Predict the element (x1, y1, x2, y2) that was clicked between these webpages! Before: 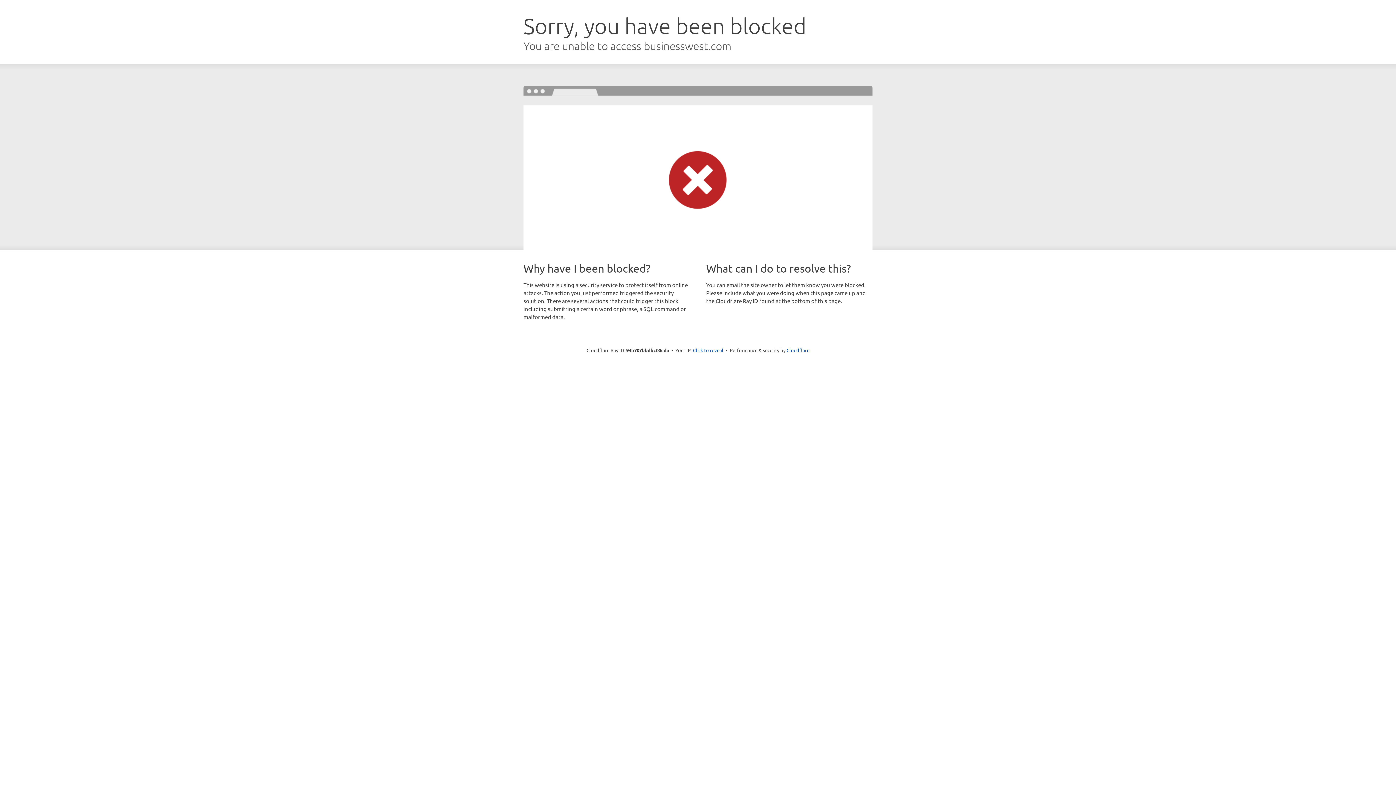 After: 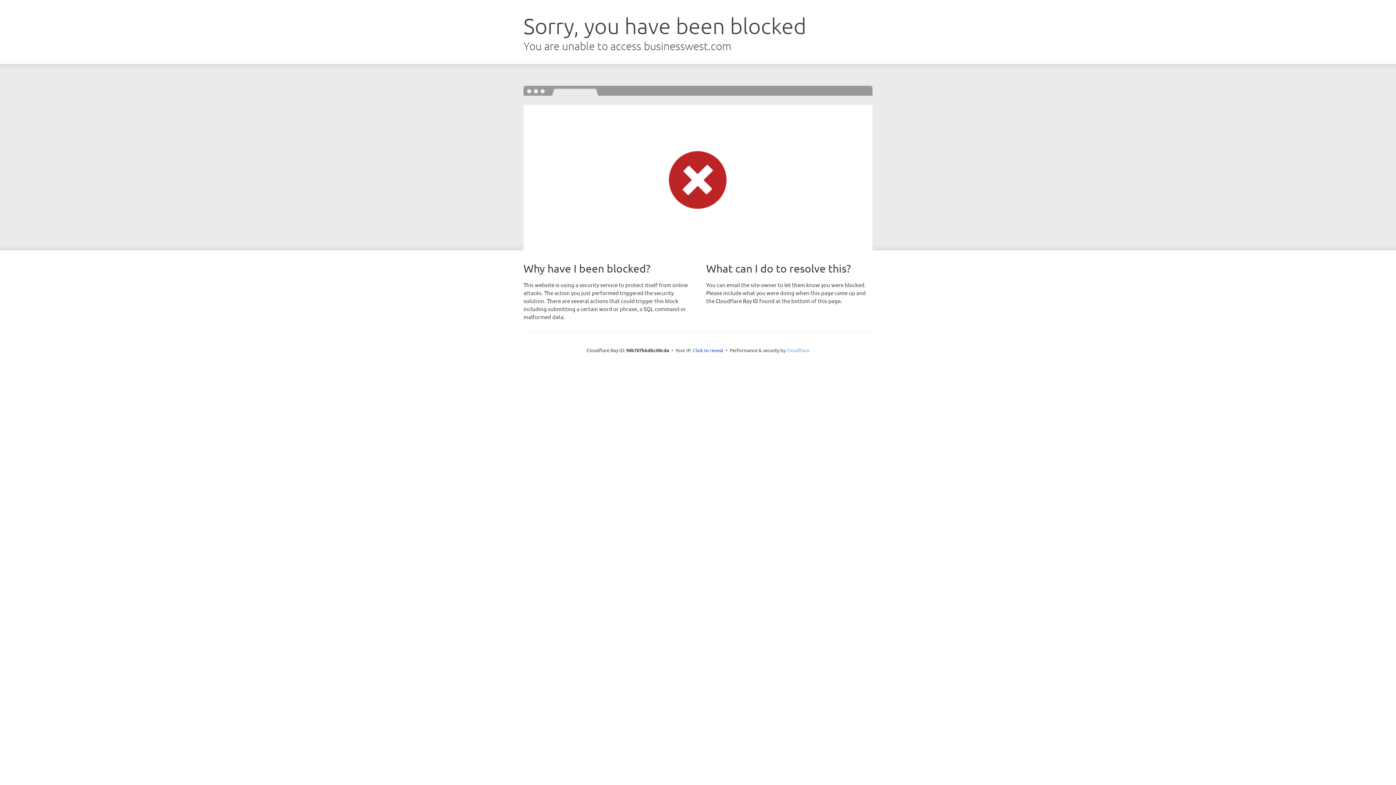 Action: label: Cloudflare bbox: (786, 347, 809, 353)